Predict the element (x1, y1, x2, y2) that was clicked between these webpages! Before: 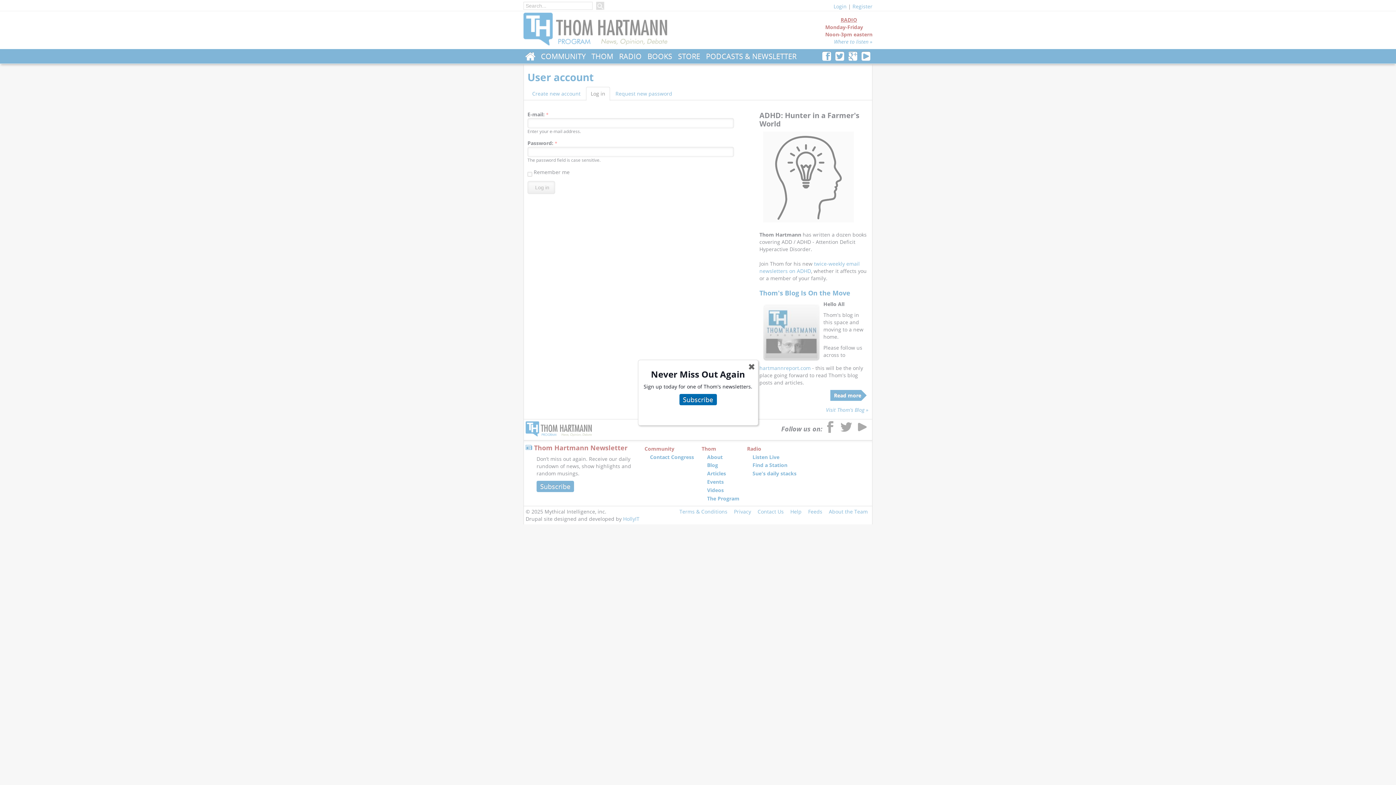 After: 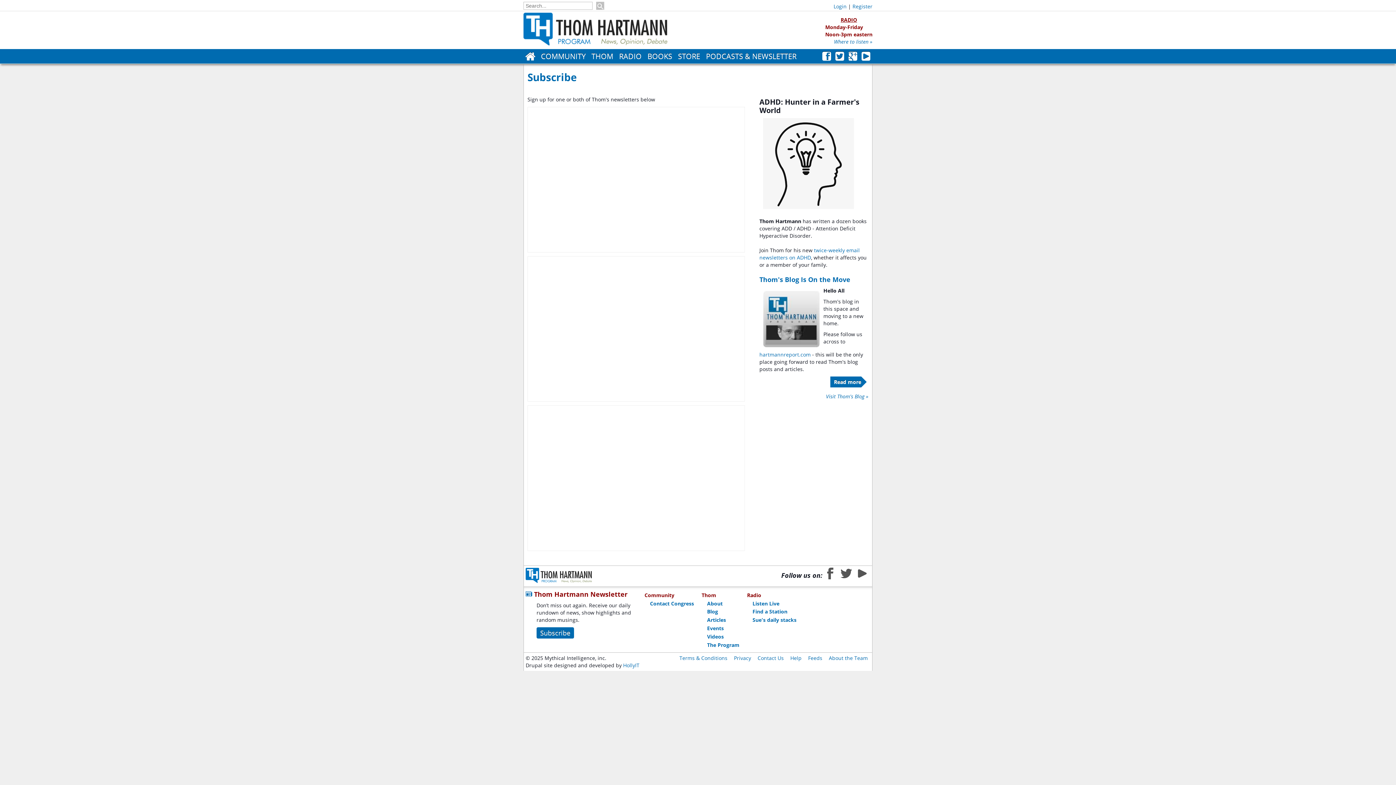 Action: bbox: (679, 394, 716, 405) label: Subscribe